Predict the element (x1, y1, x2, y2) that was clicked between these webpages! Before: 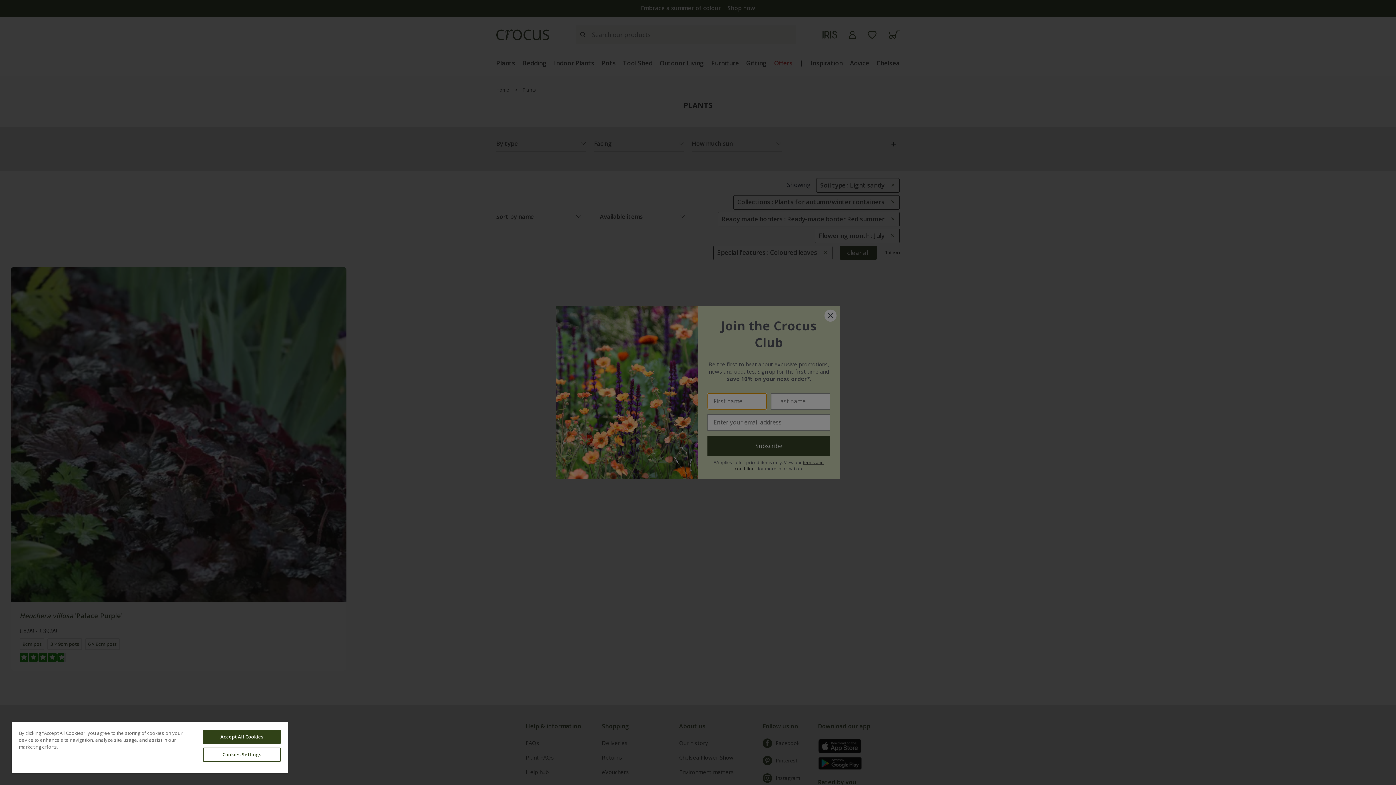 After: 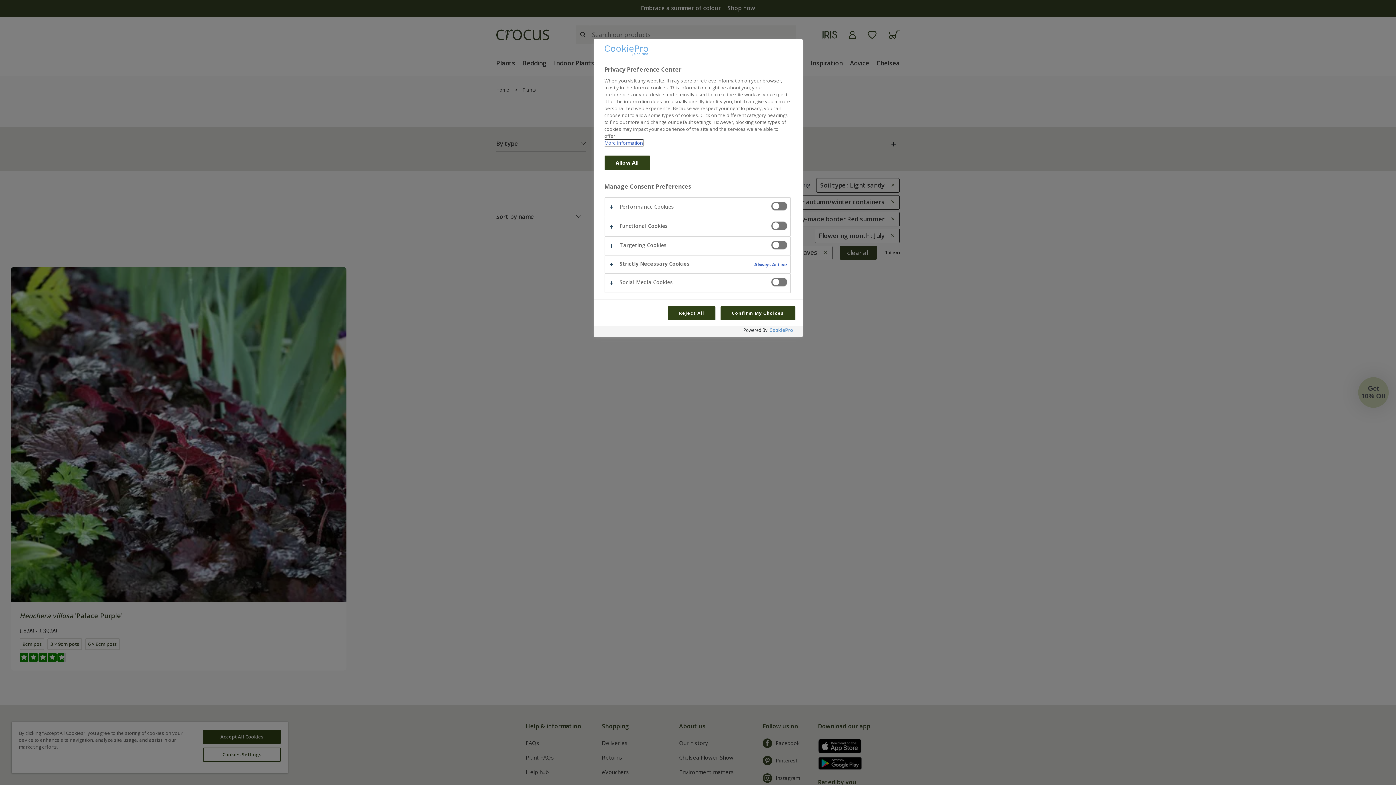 Action: bbox: (203, 748, 280, 762) label: Cookies Settings